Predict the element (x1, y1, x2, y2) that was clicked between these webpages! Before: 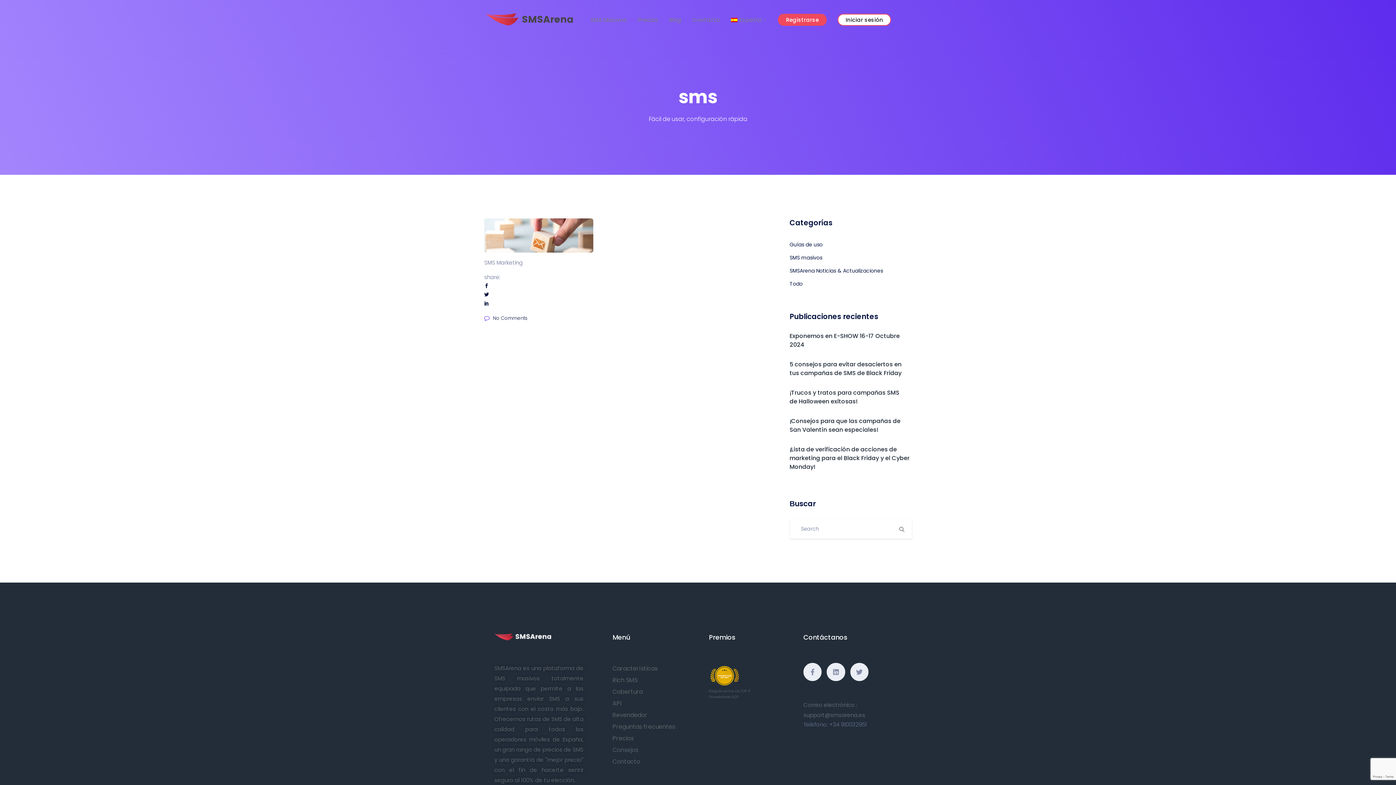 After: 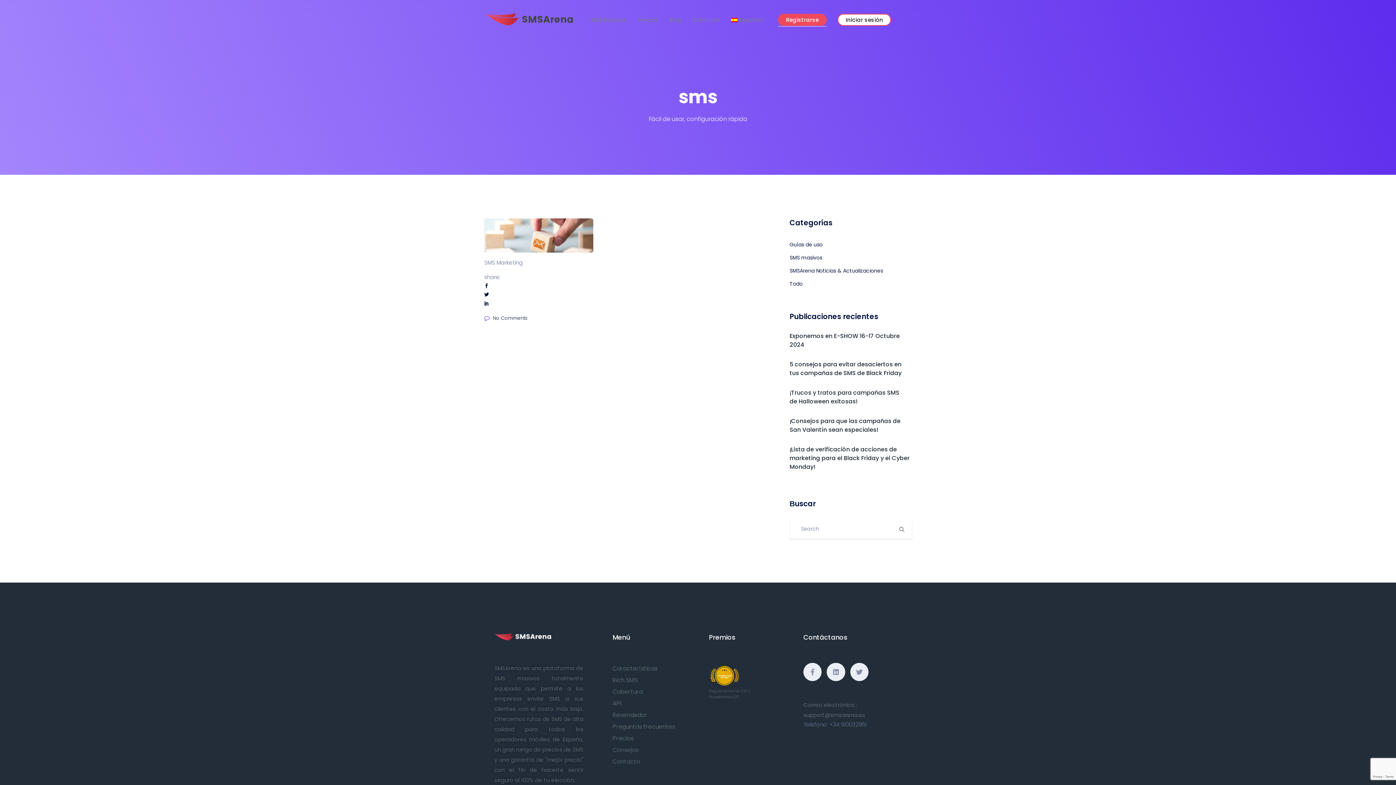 Action: bbox: (778, 13, 827, 25) label: Registrarse